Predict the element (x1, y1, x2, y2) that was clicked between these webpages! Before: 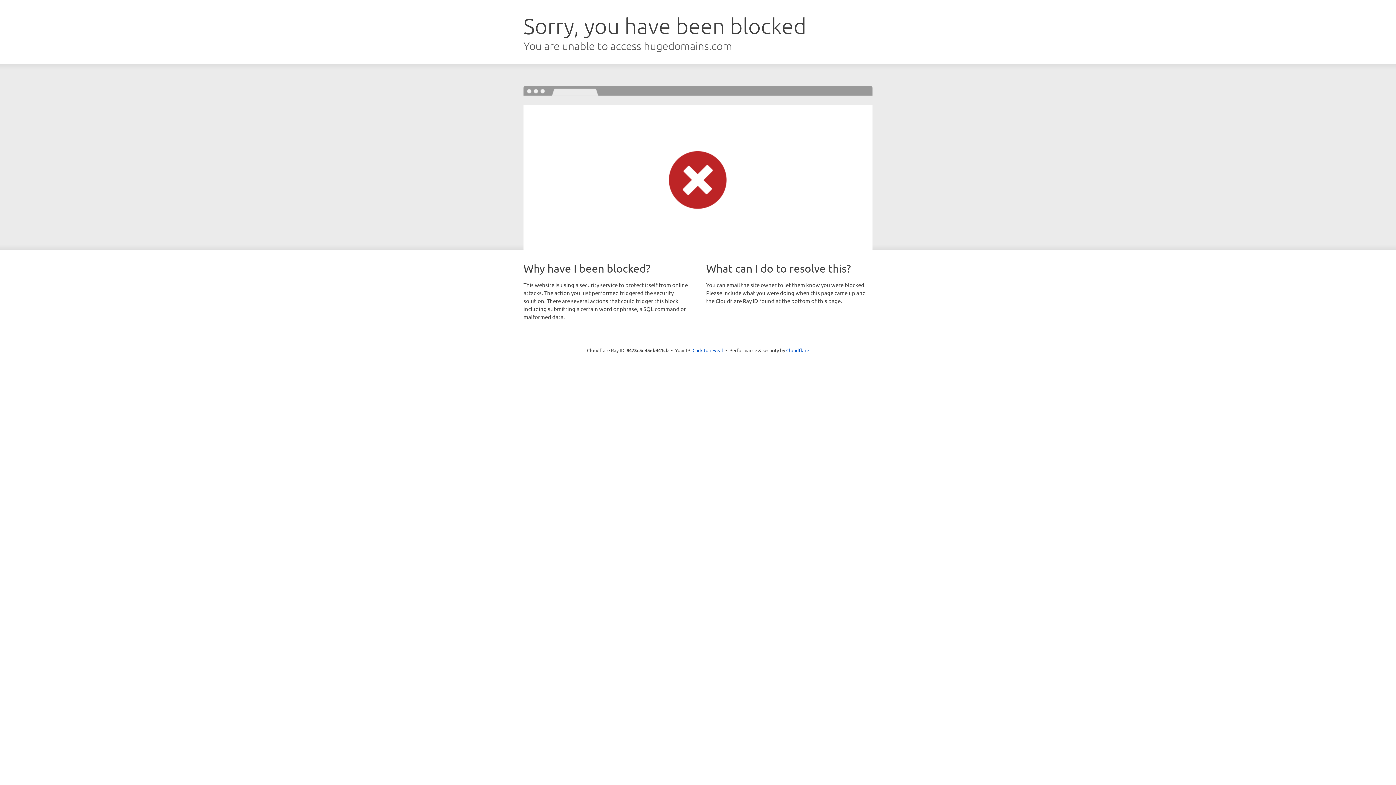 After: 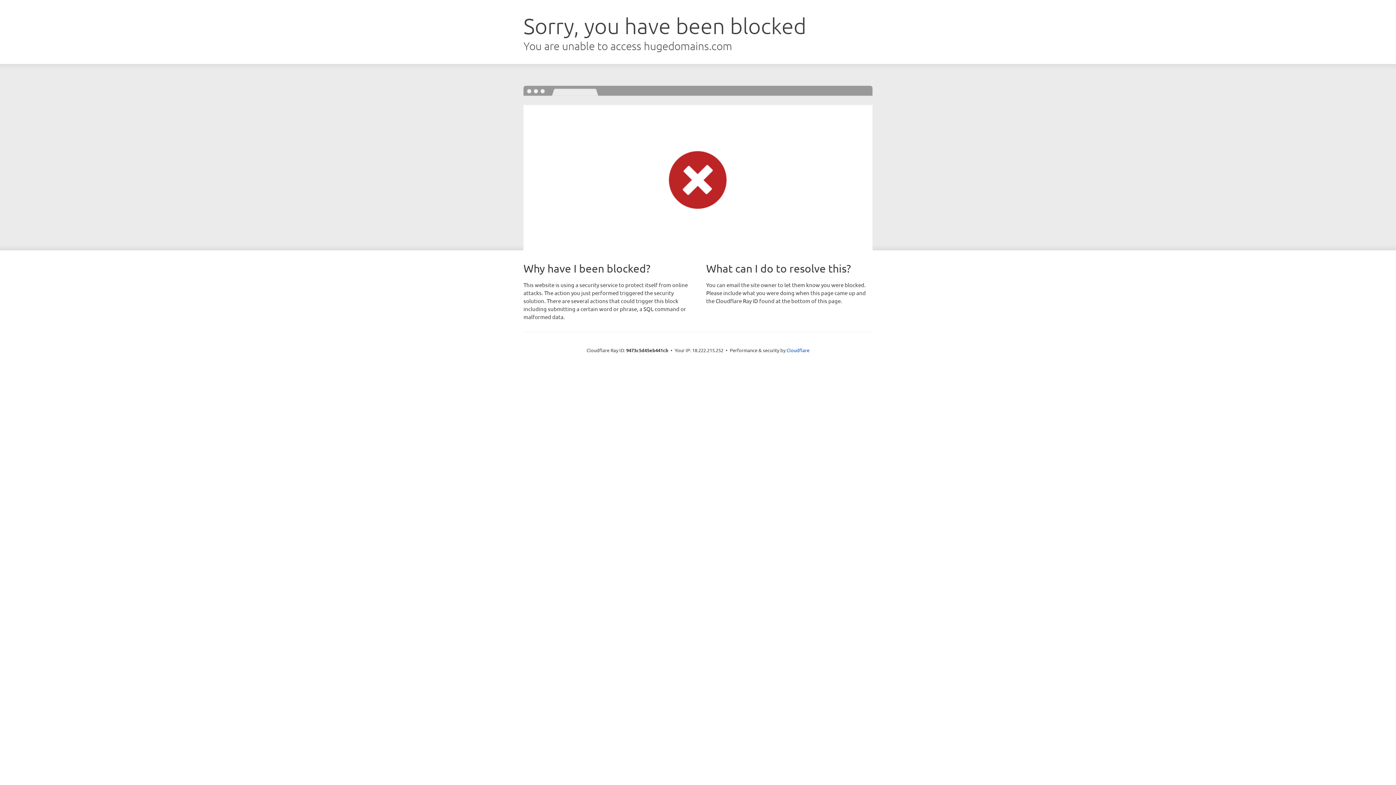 Action: bbox: (692, 346, 723, 353) label: Click to reveal